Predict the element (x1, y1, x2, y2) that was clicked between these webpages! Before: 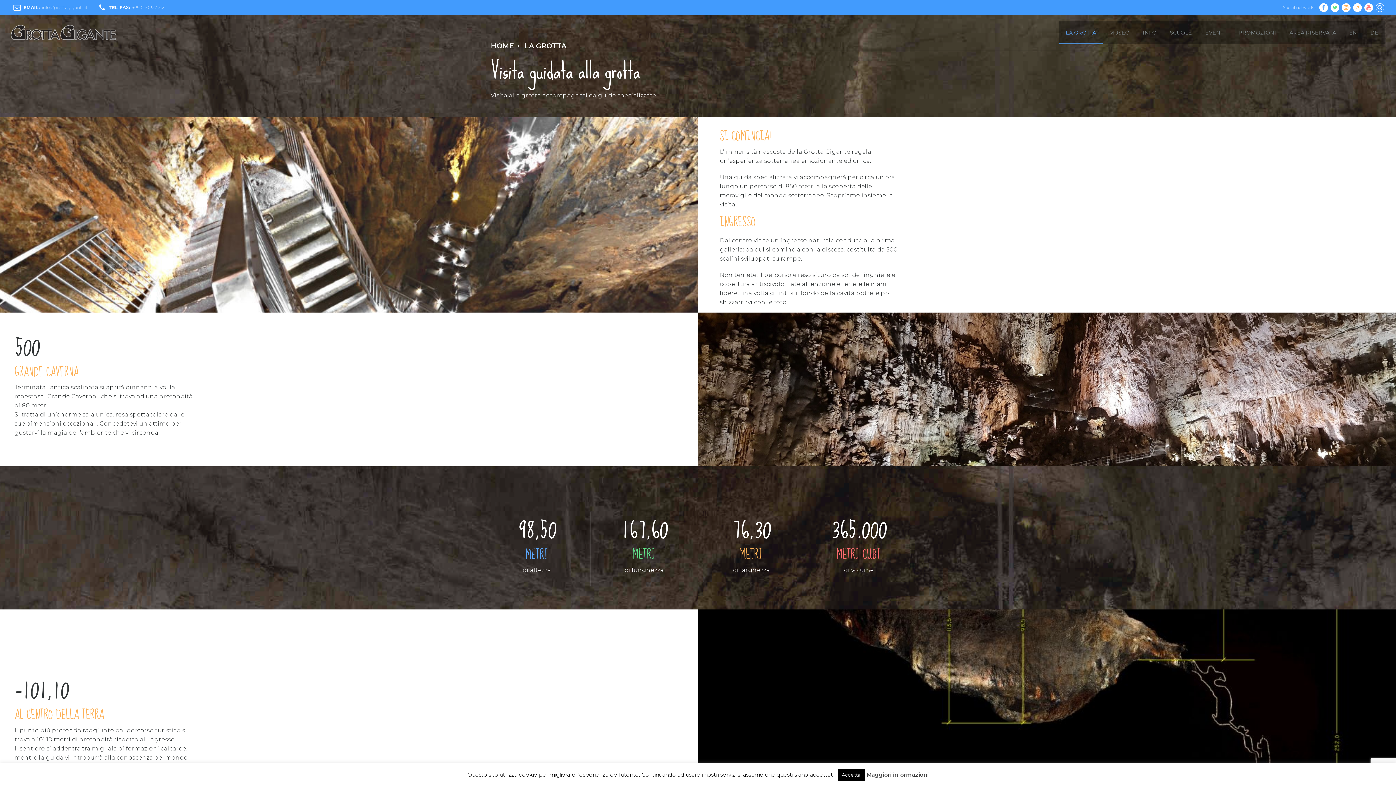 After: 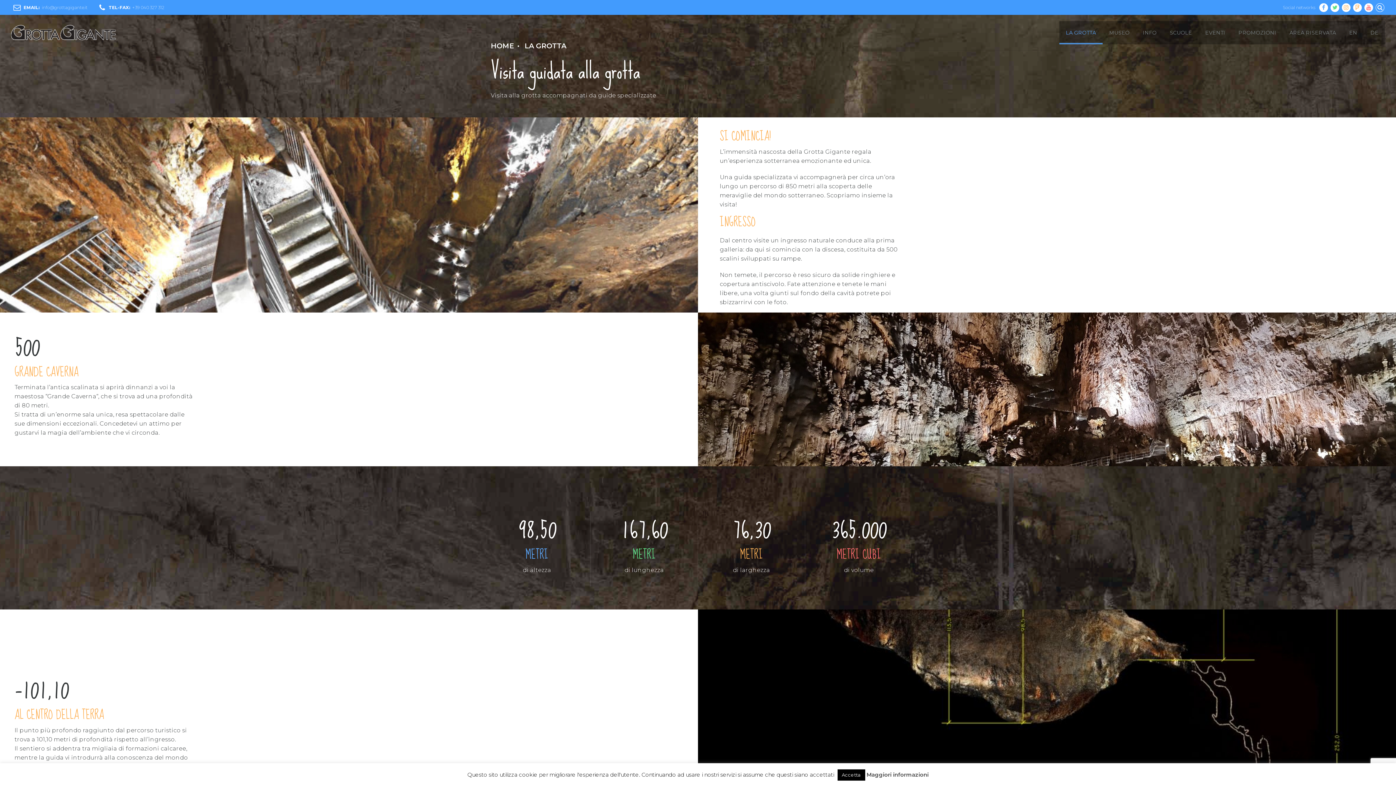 Action: bbox: (866, 770, 928, 779) label: Maggiori informazioni